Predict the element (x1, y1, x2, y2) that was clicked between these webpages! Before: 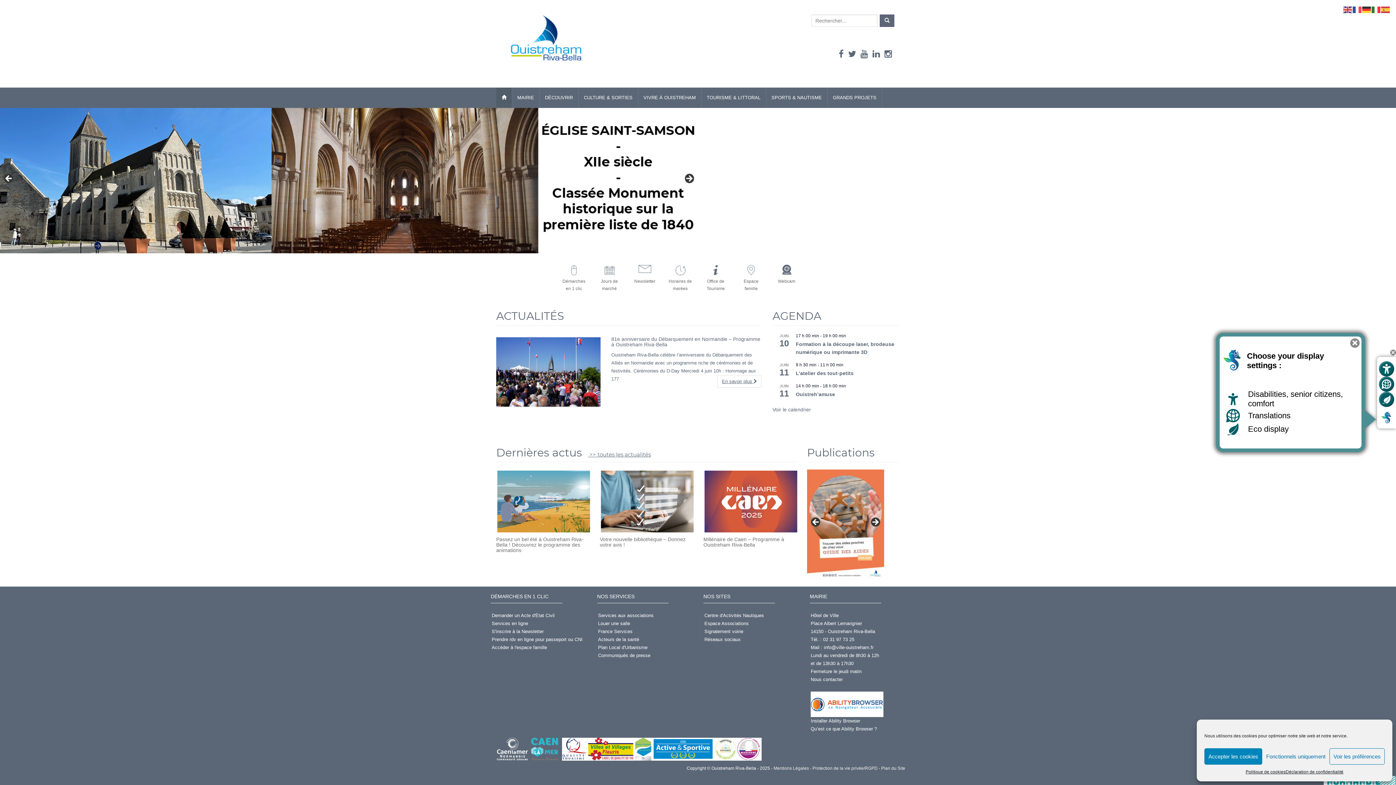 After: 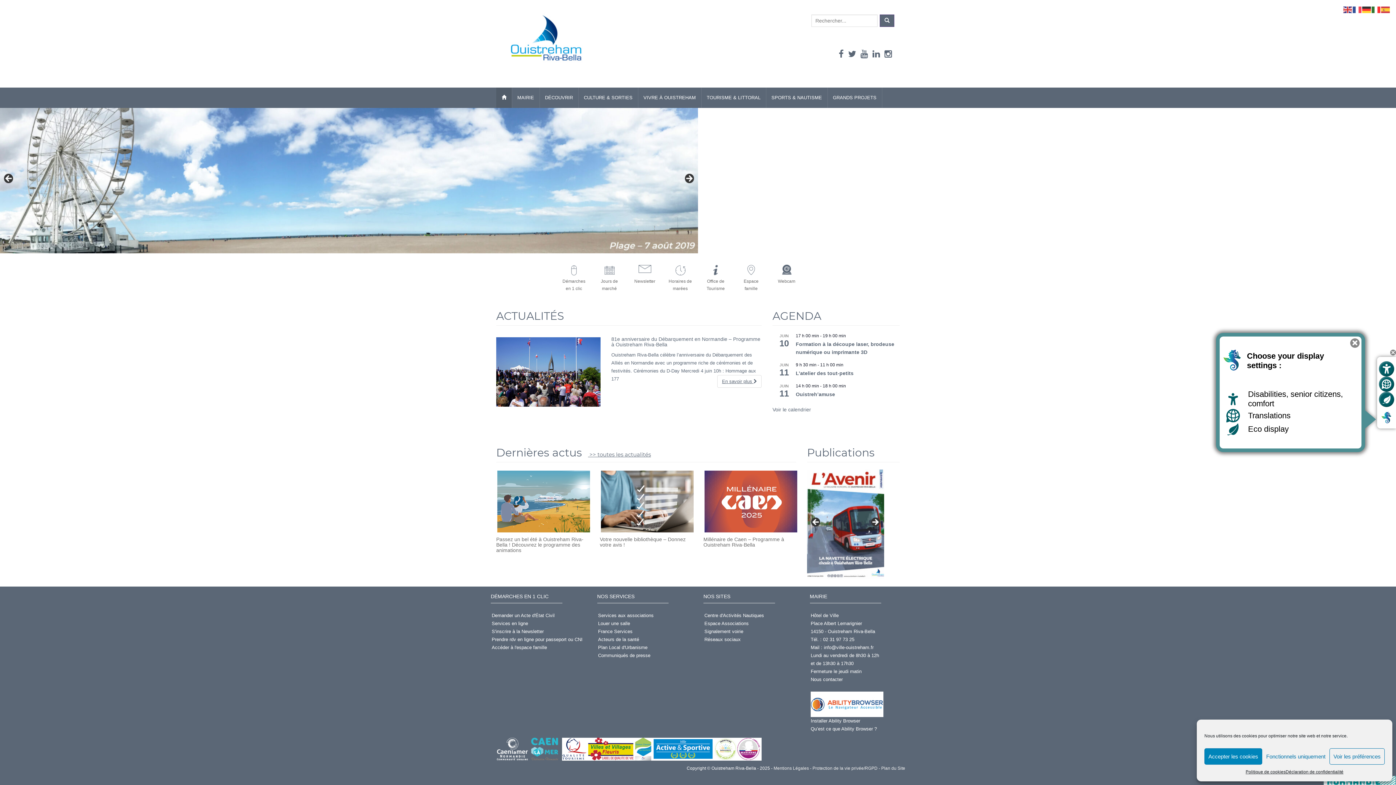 Action: bbox: (739, 261, 763, 277)